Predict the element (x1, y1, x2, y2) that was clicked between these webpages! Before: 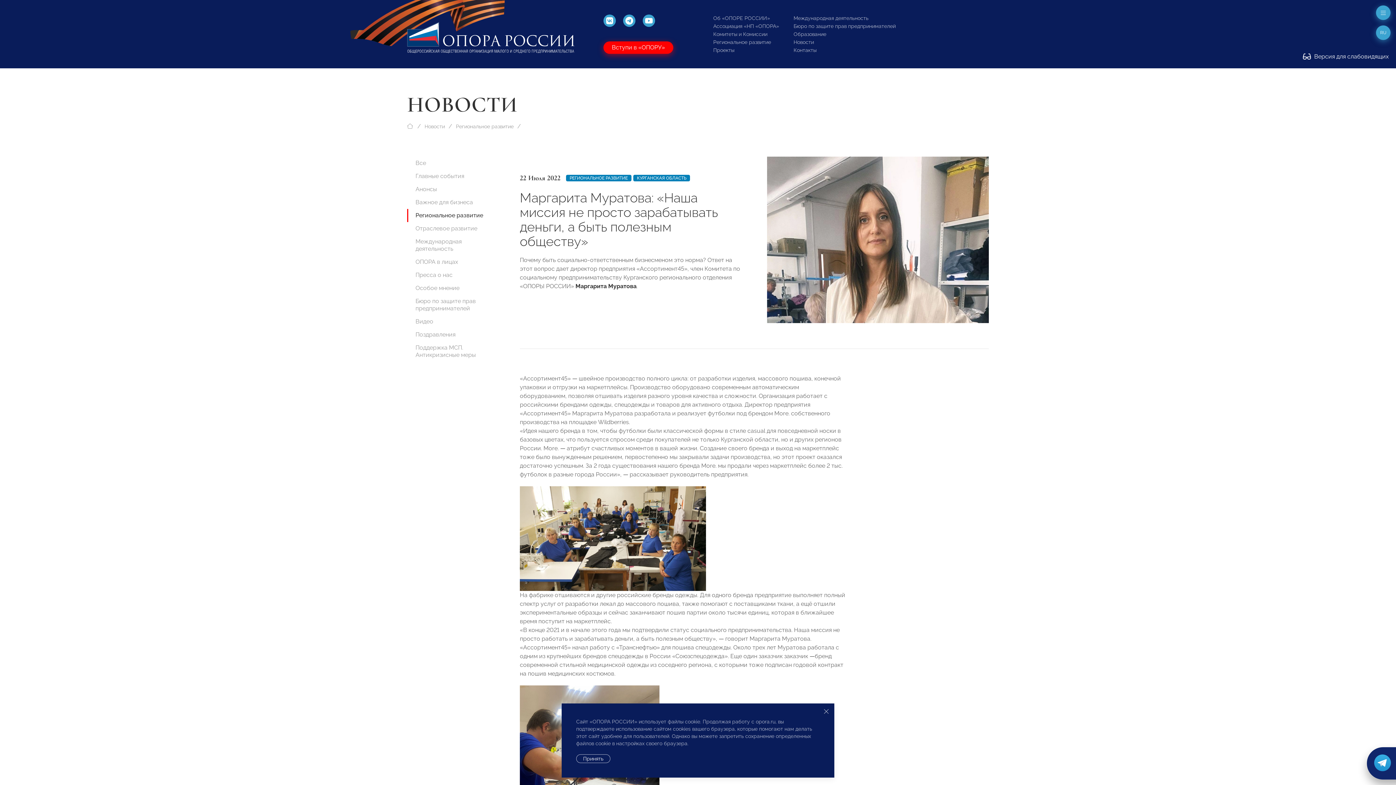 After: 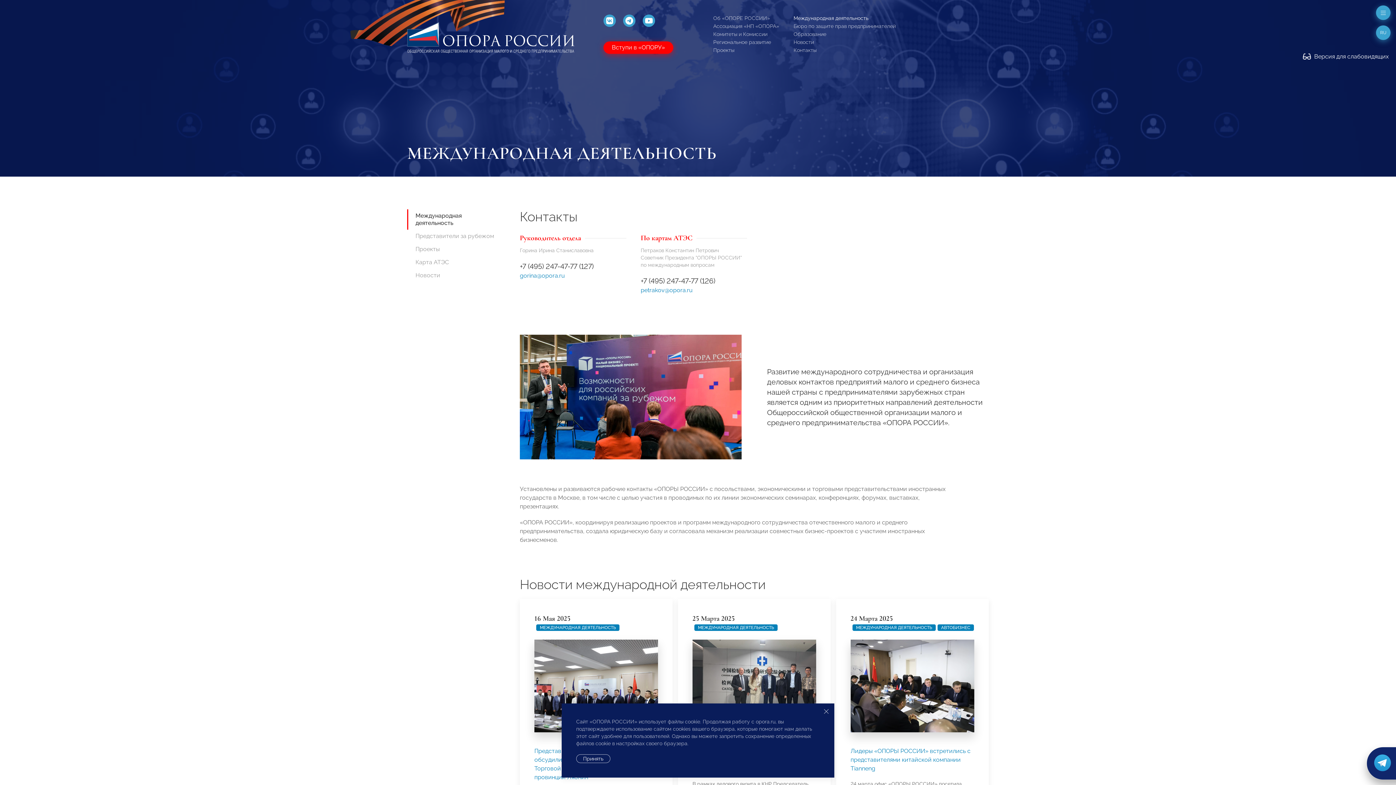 Action: bbox: (793, 15, 868, 21) label: Международная деятельность